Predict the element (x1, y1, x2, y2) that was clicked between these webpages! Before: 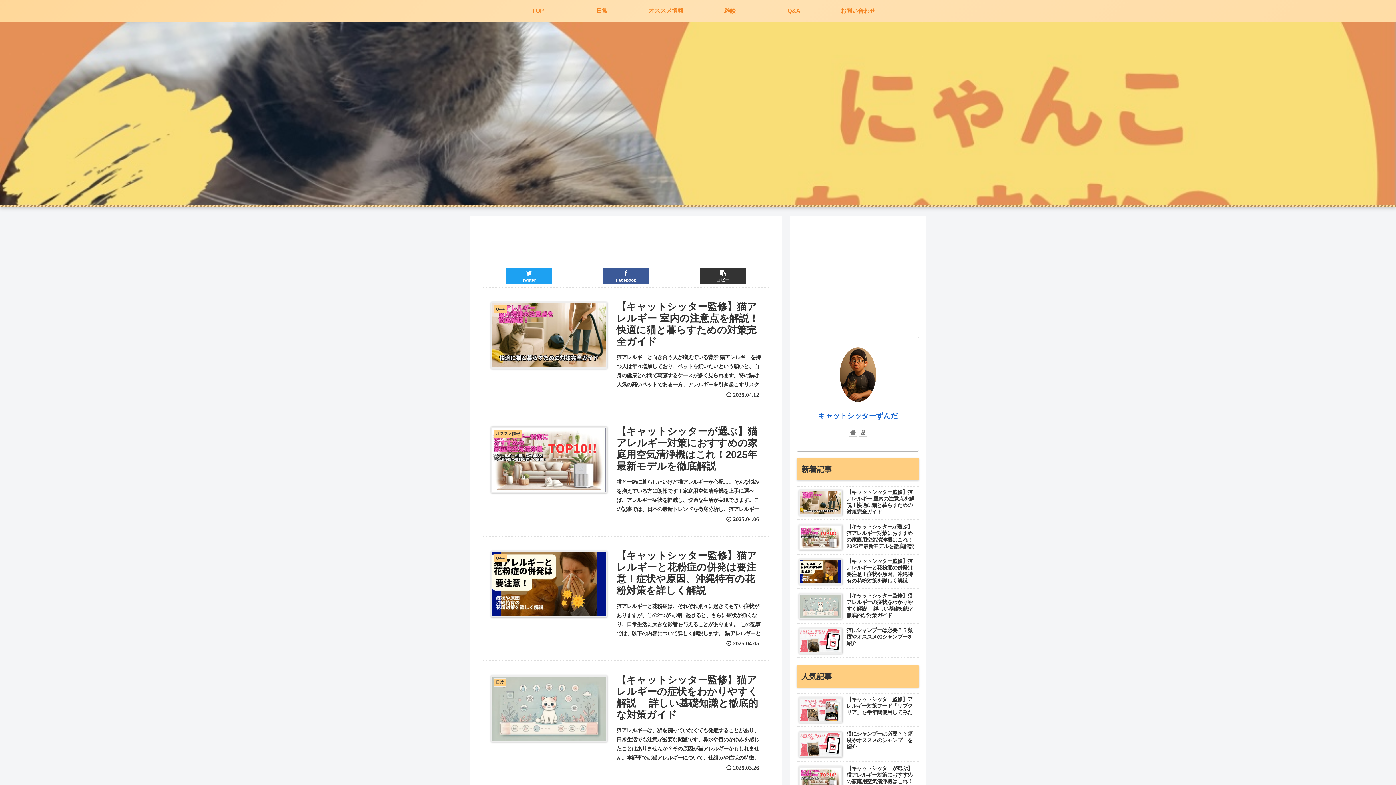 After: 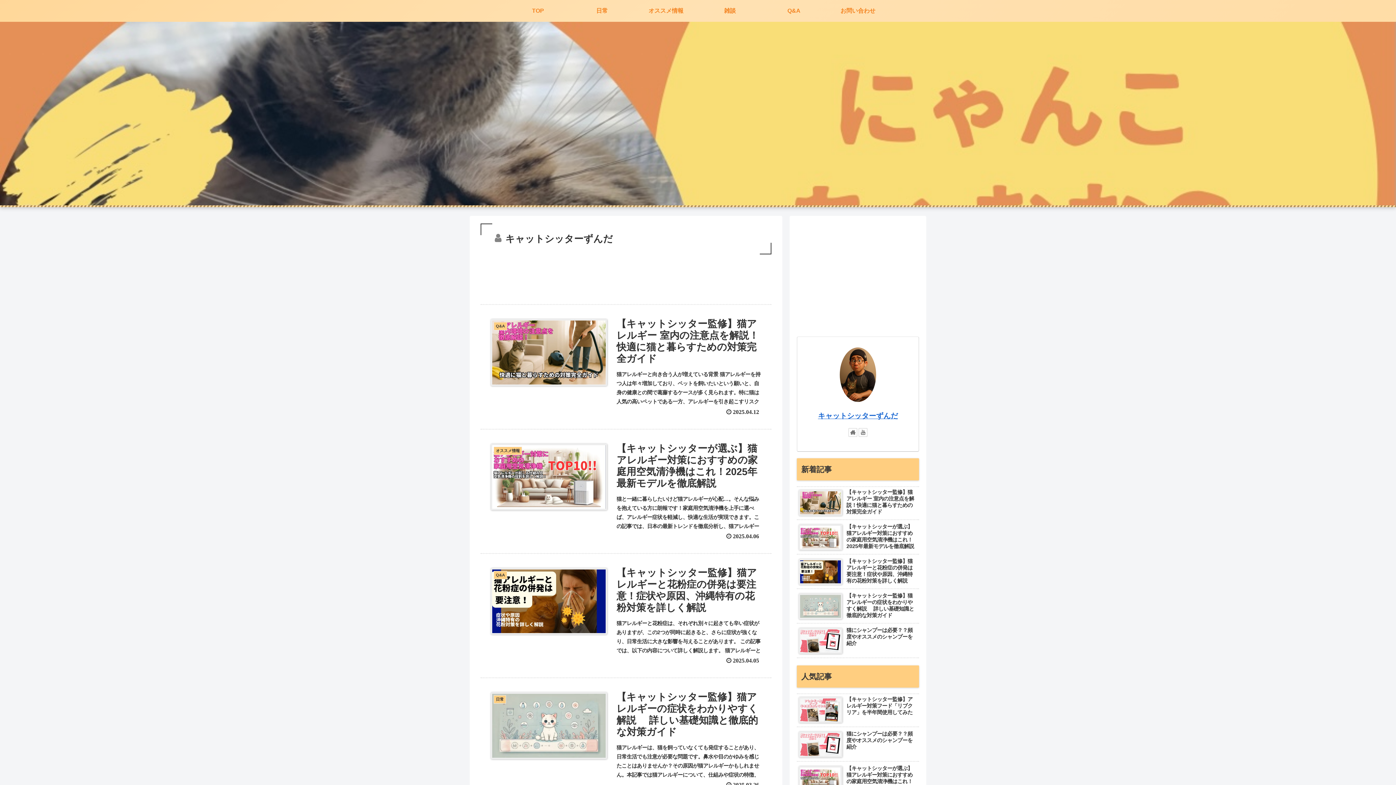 Action: label: キャットシッターずんだ bbox: (818, 412, 898, 420)